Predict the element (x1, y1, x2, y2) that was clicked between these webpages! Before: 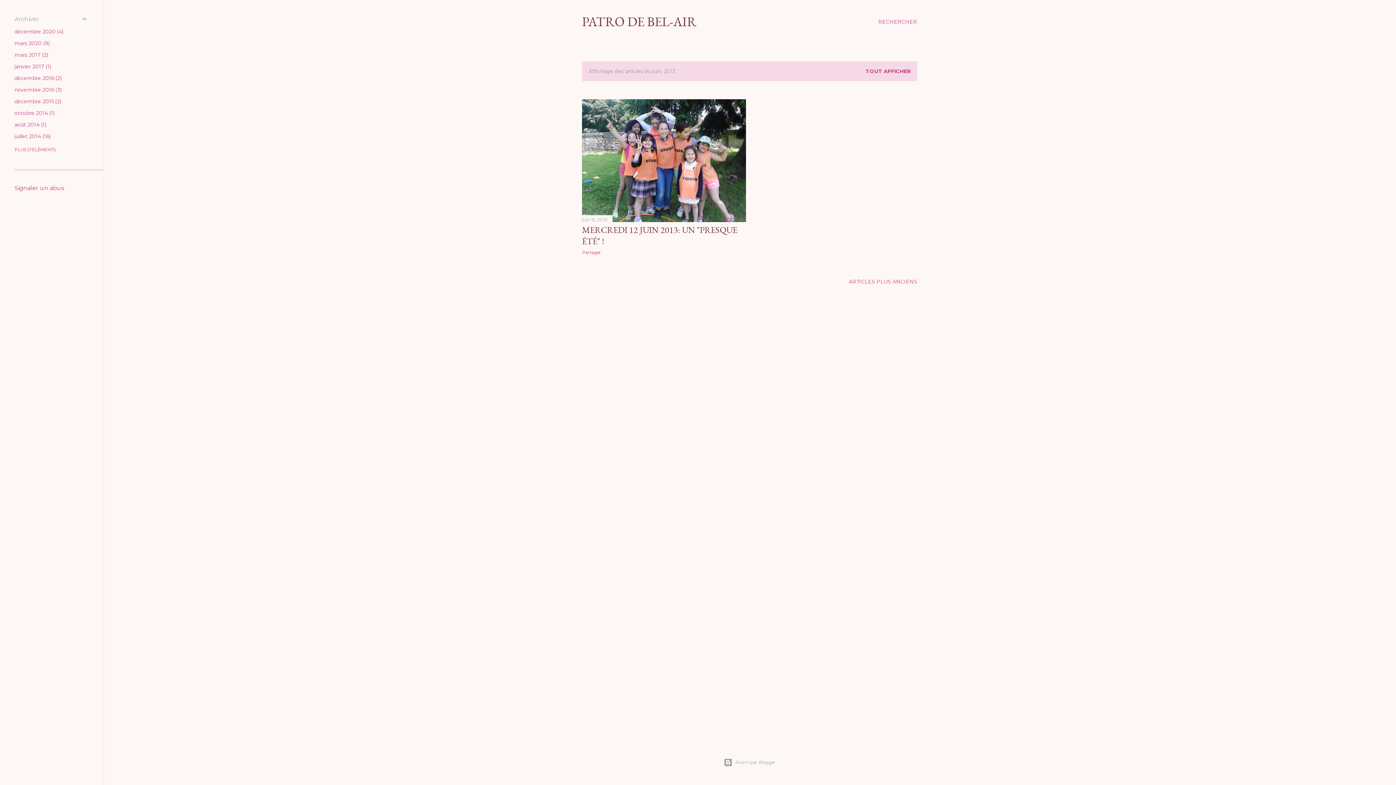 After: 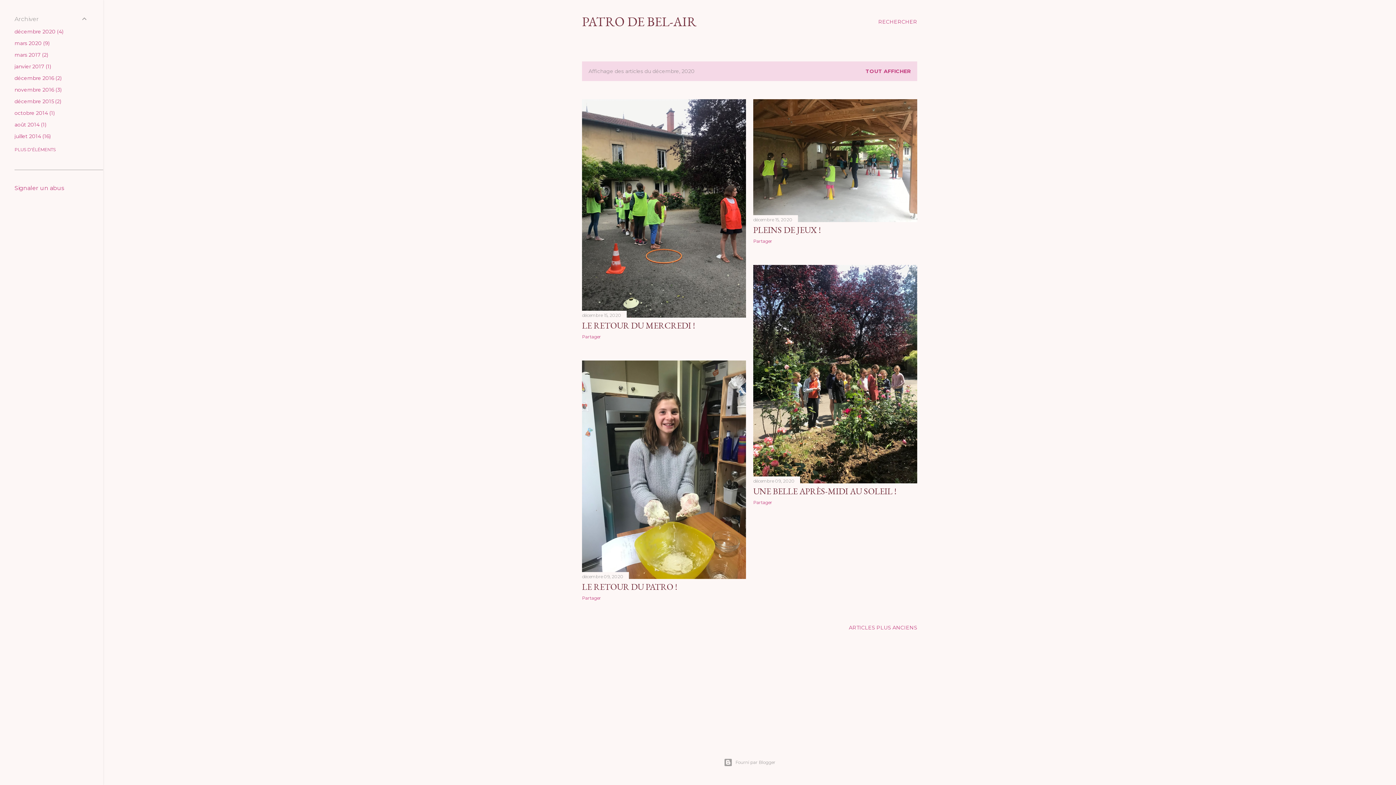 Action: bbox: (14, 28, 63, 34) label: décembre 20204